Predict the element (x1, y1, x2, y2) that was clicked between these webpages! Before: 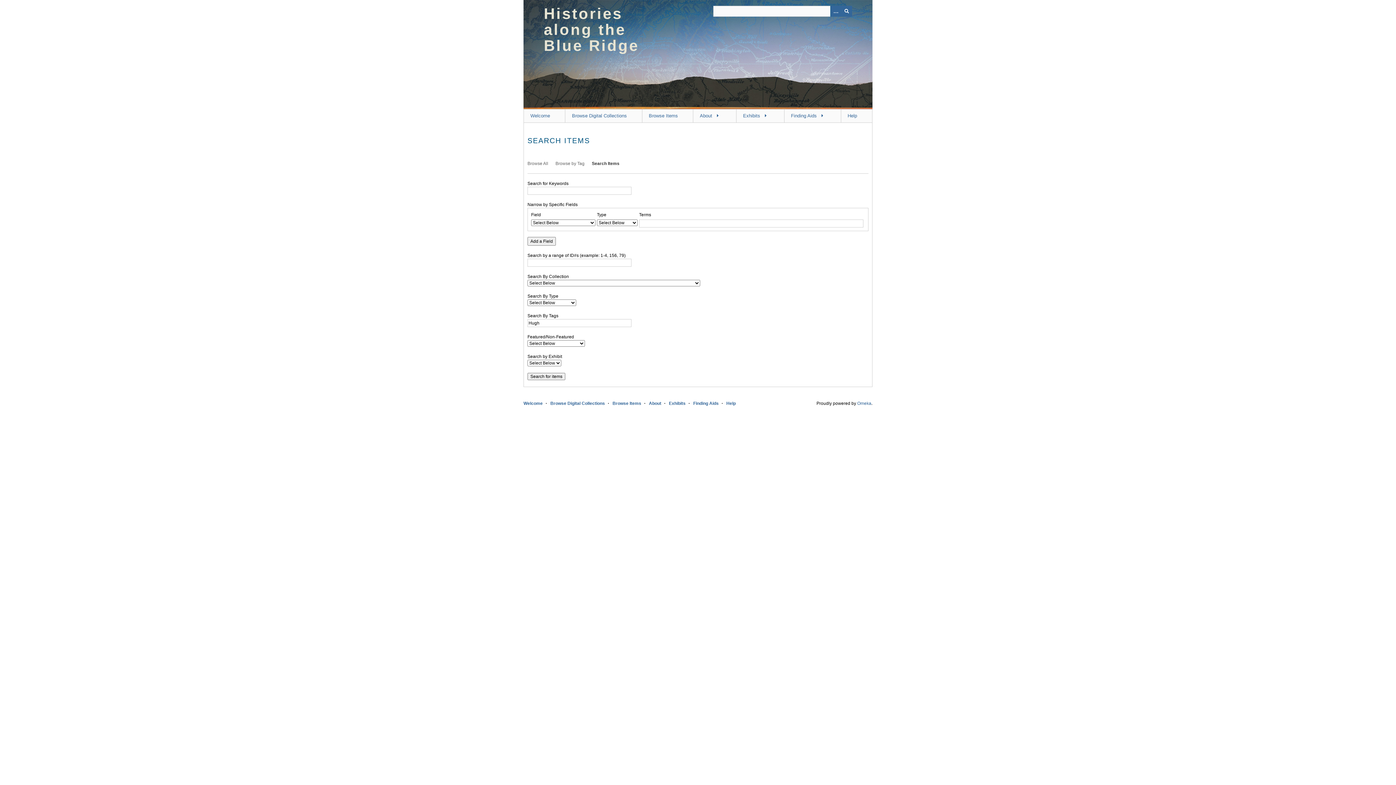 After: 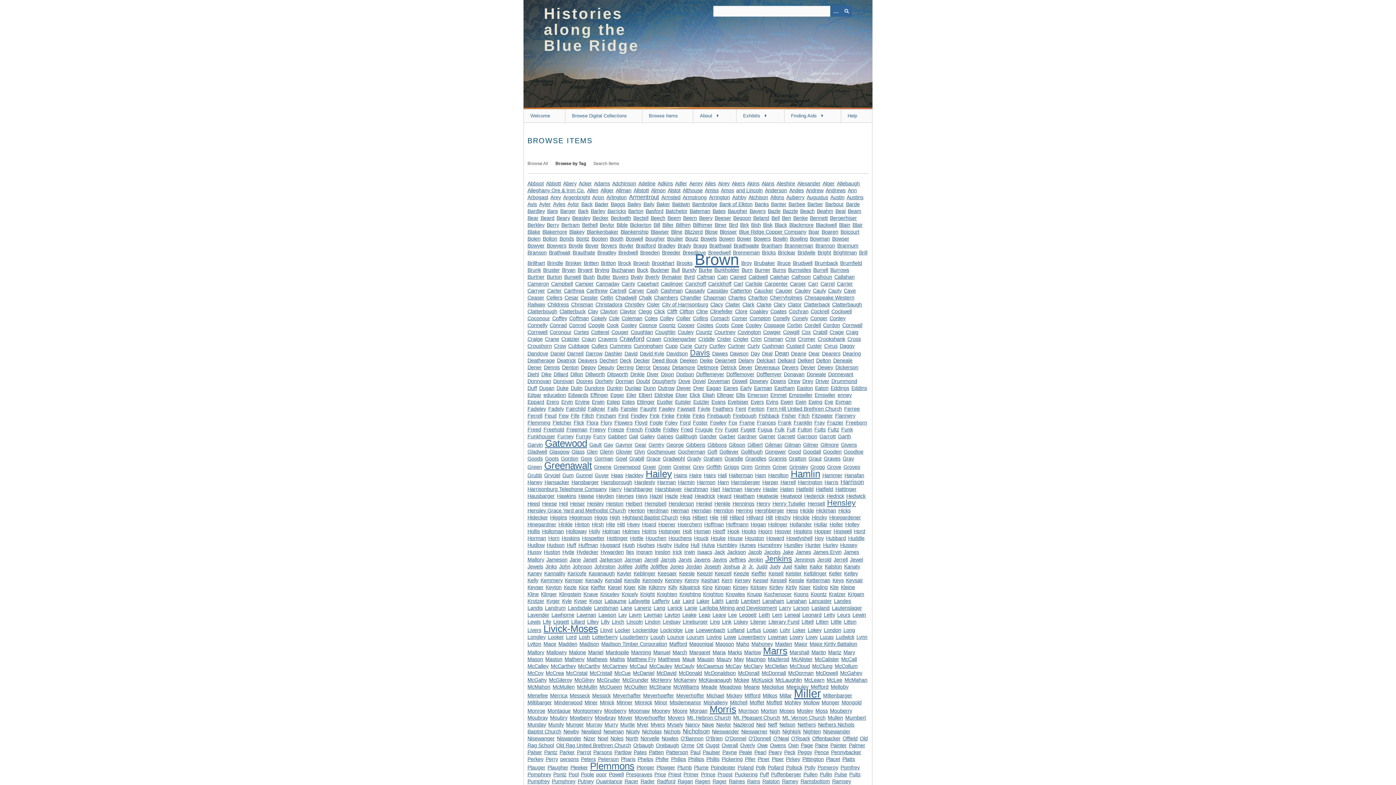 Action: bbox: (555, 161, 584, 166) label: Browse by Tag